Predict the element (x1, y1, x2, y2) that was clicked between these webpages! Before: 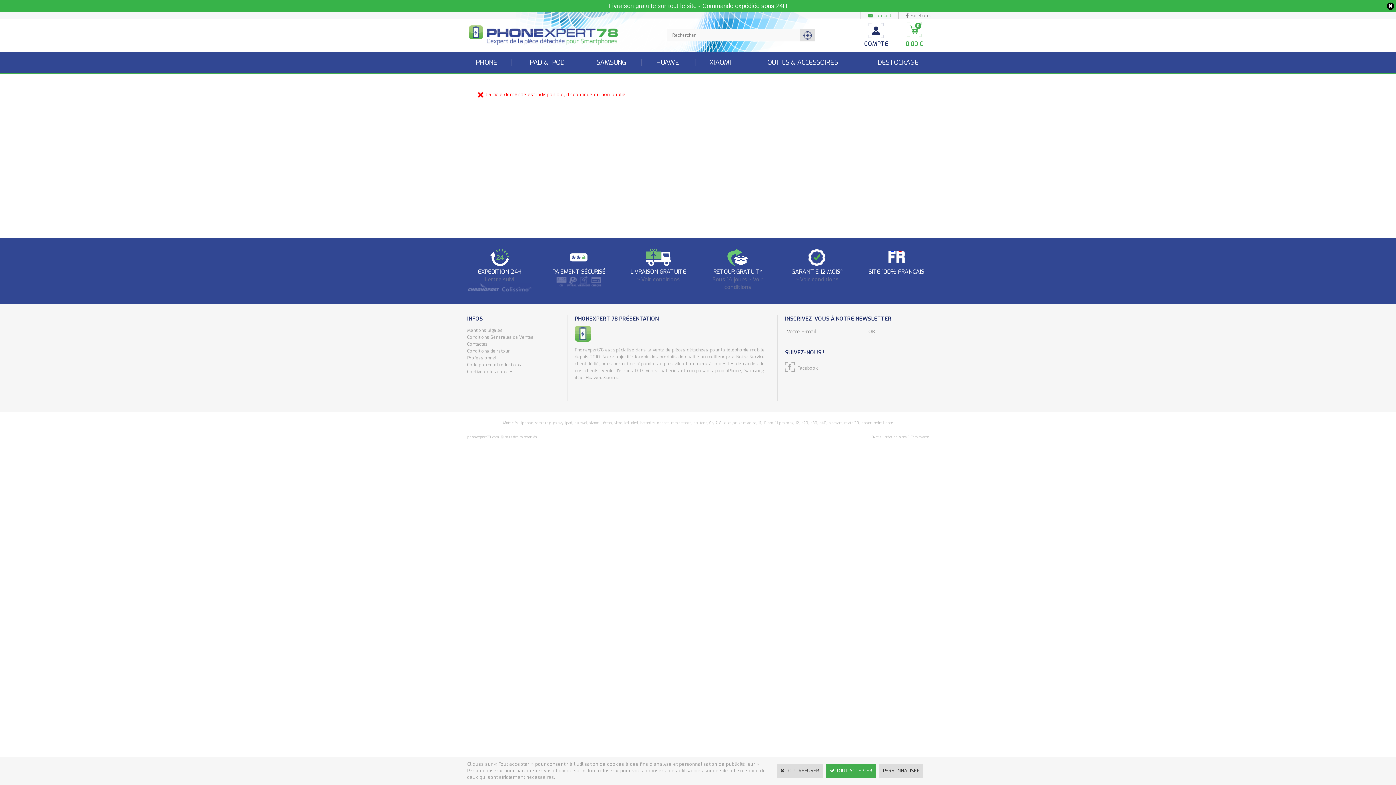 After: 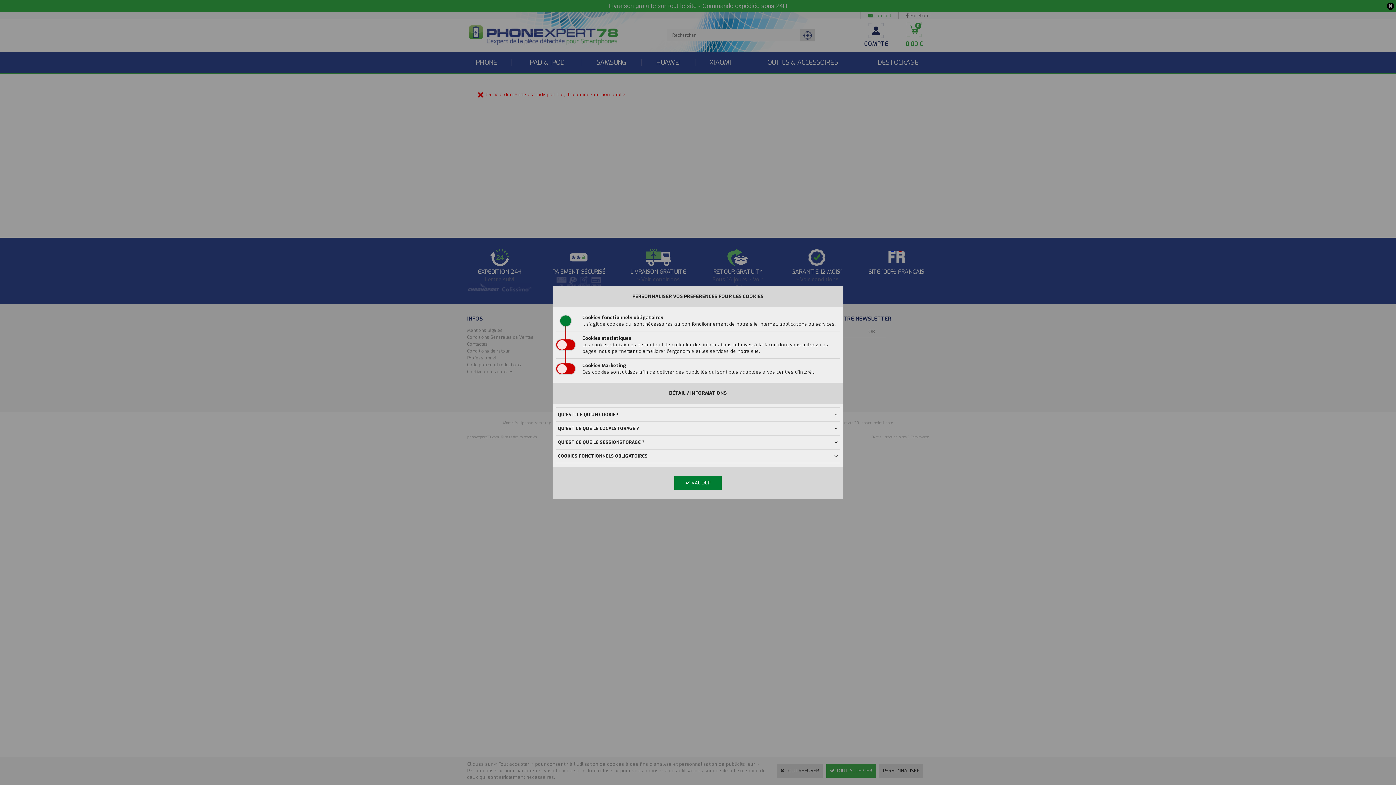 Action: bbox: (467, 369, 513, 374) label: Configurer les cookies